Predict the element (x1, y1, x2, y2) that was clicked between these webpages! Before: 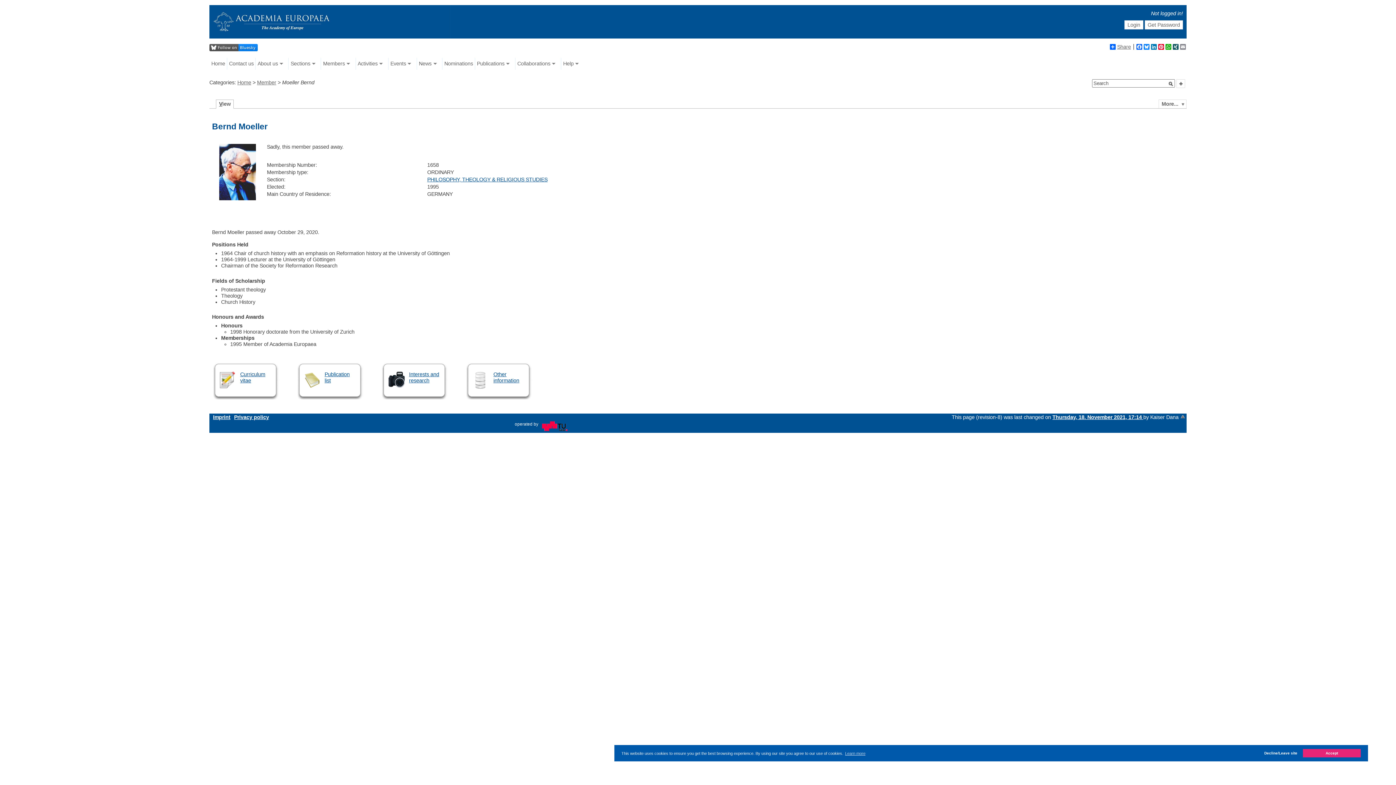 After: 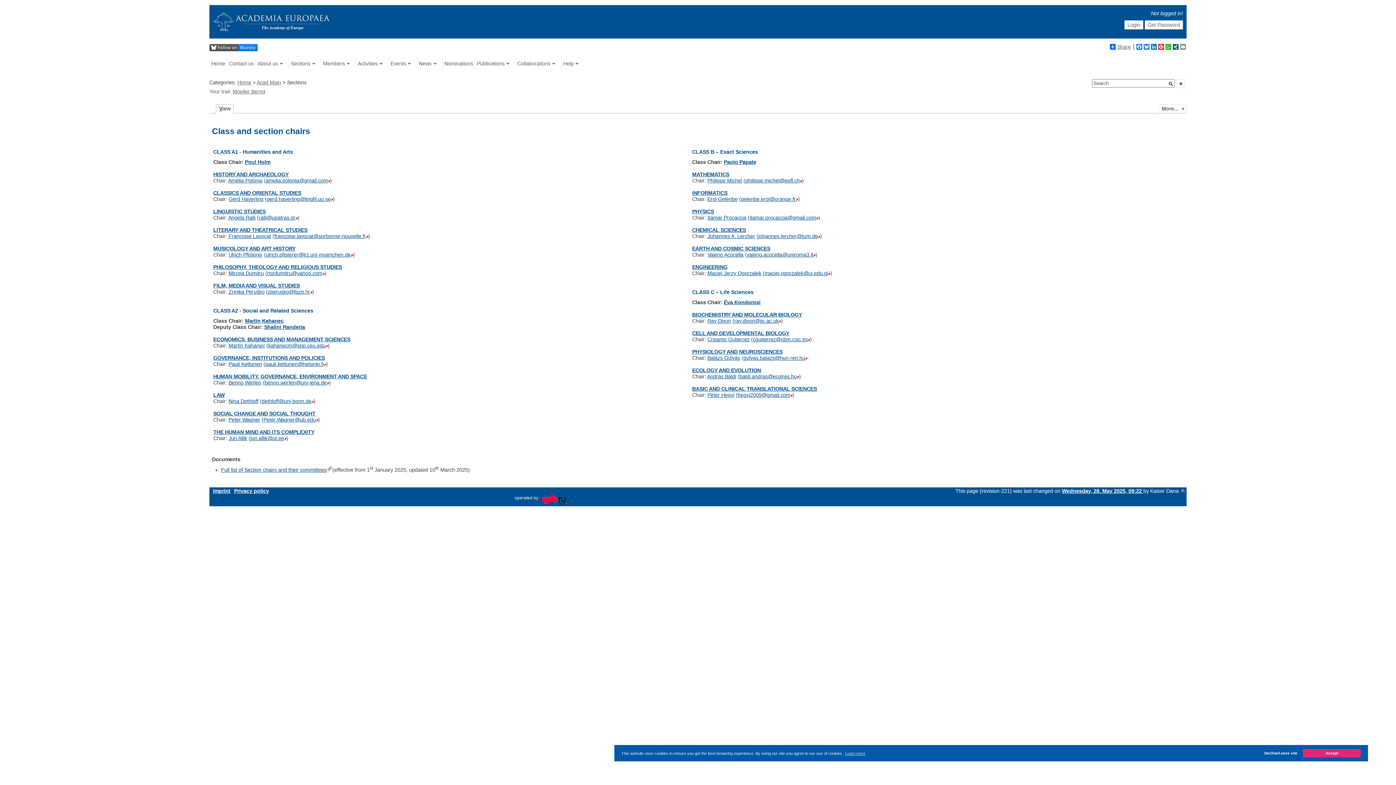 Action: bbox: (288, 57, 320, 69) label: Sections